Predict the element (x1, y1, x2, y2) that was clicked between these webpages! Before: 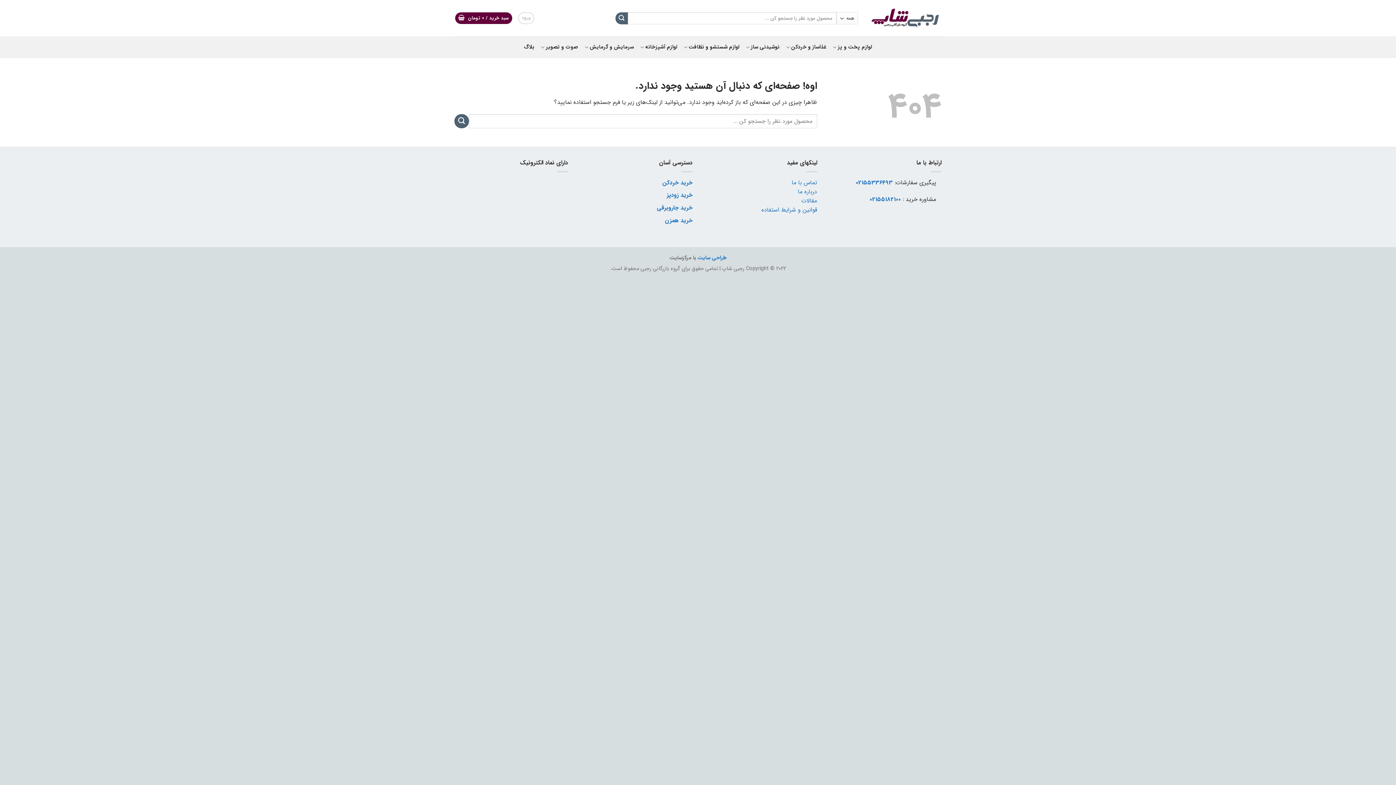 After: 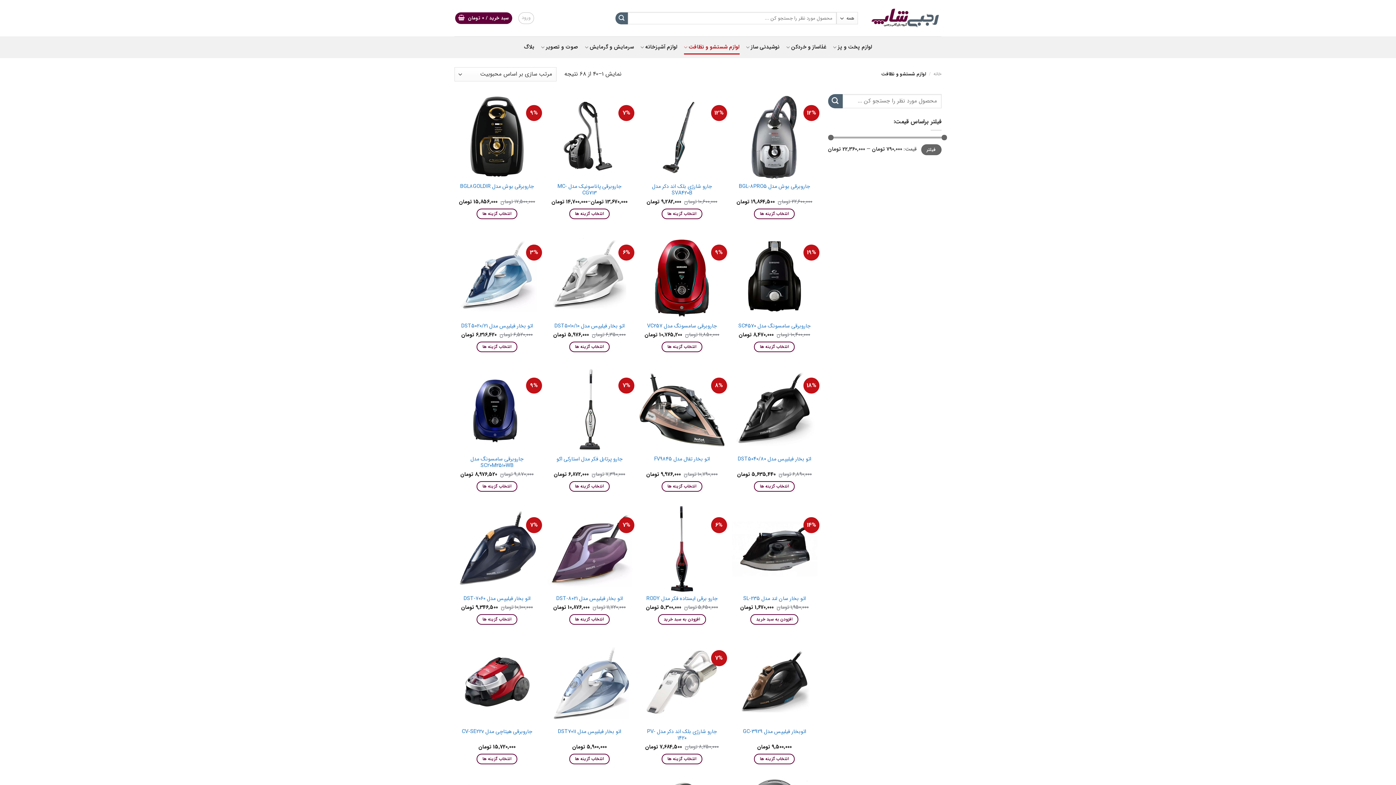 Action: bbox: (684, 40, 739, 54) label: لوازم شستشو و نظافت